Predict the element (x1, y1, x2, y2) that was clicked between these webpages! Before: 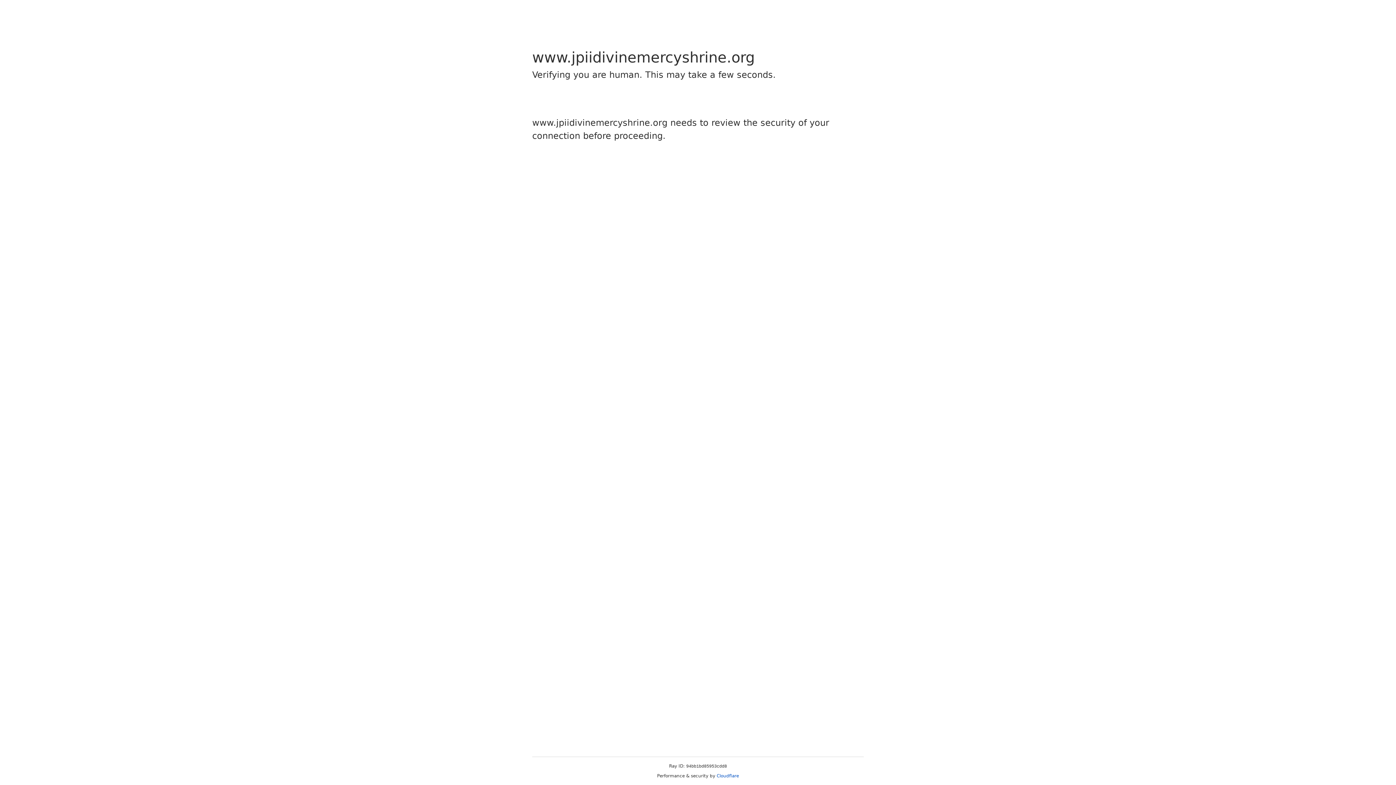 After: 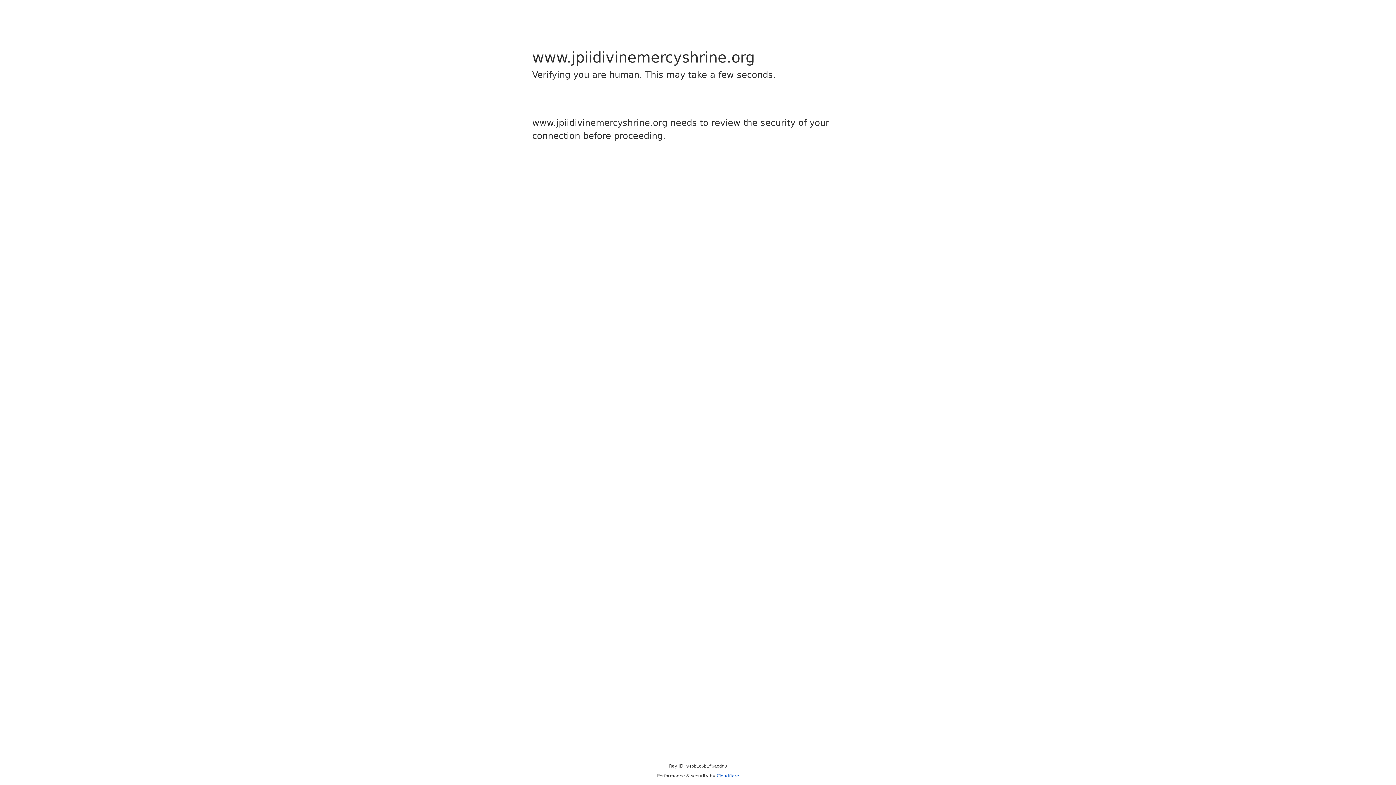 Action: bbox: (716, 773, 739, 778) label: Cloudflare